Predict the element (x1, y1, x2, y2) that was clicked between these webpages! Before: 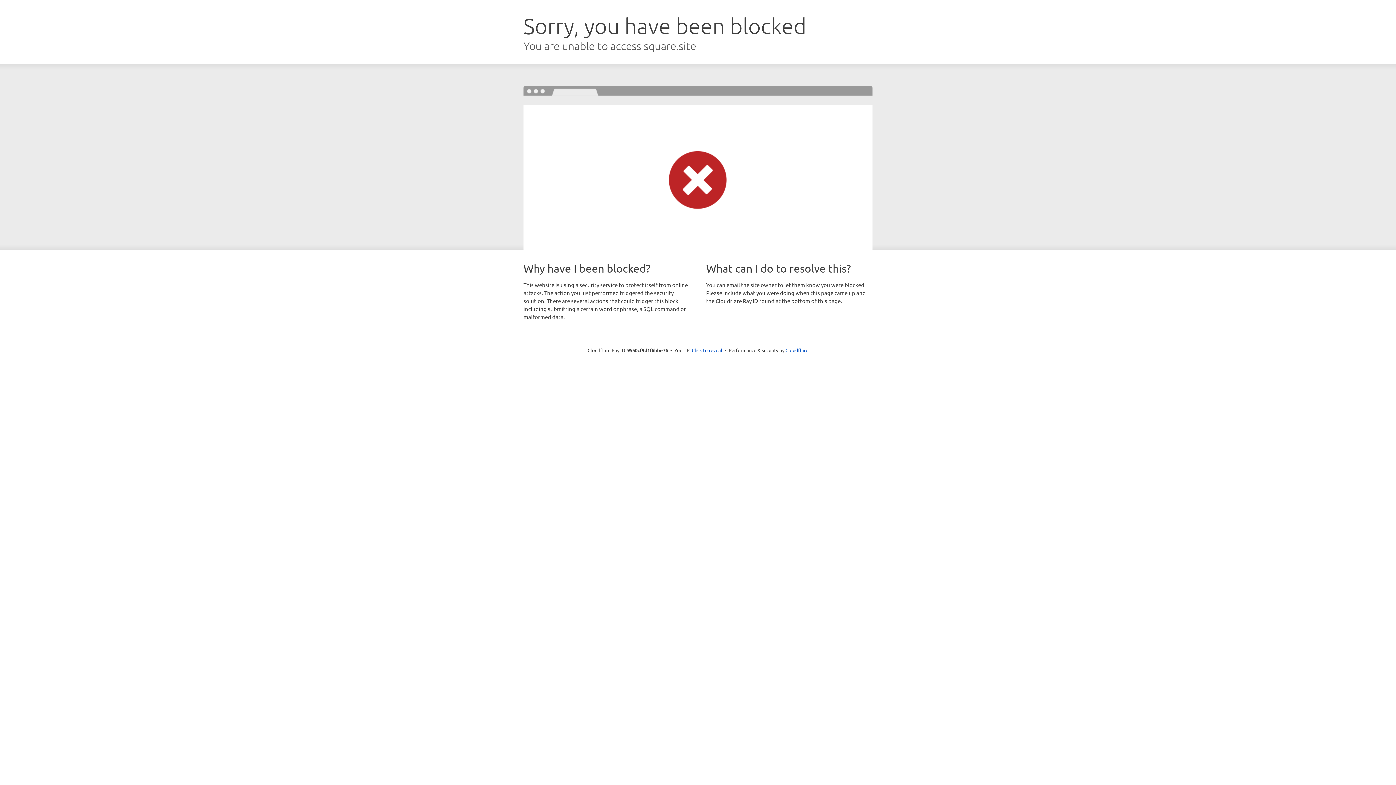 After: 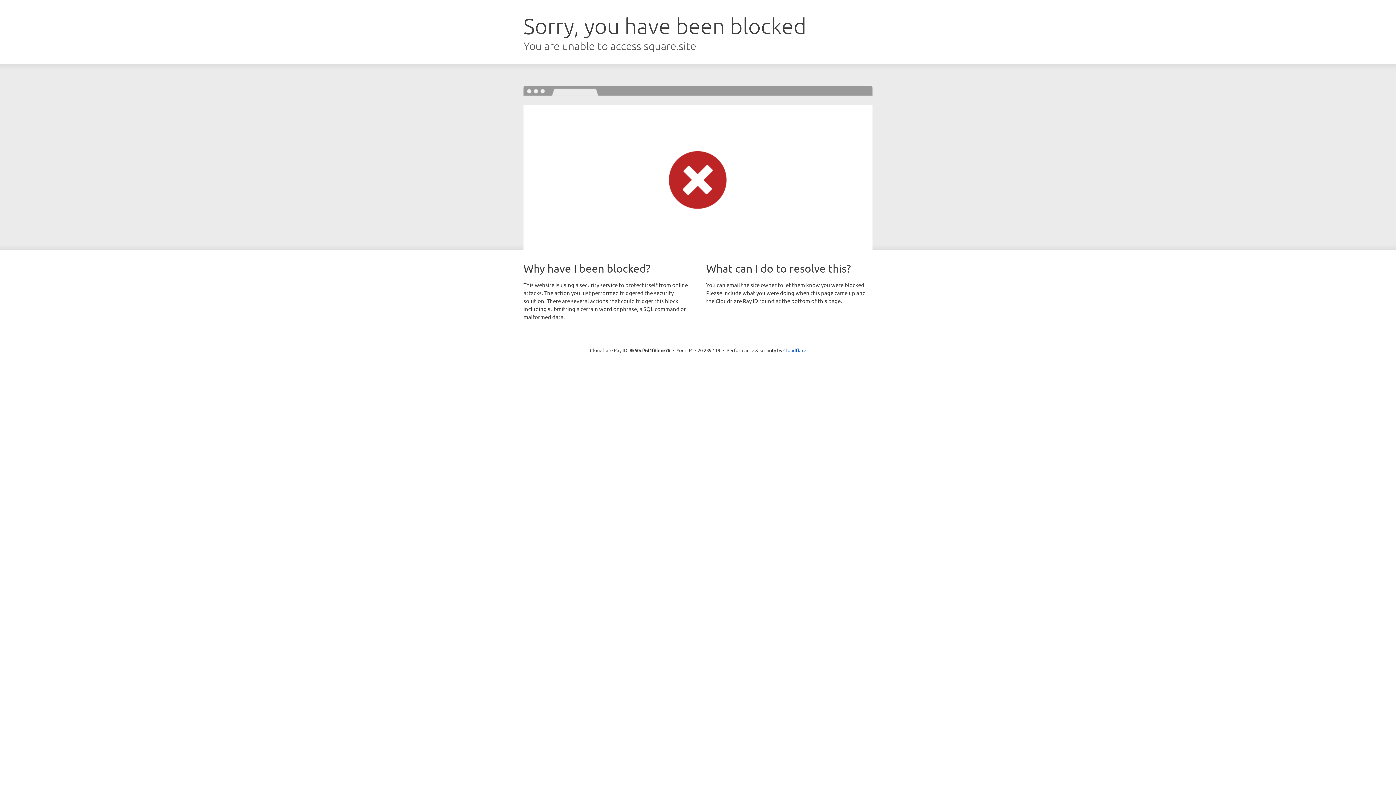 Action: label: Click to reveal bbox: (692, 346, 722, 353)